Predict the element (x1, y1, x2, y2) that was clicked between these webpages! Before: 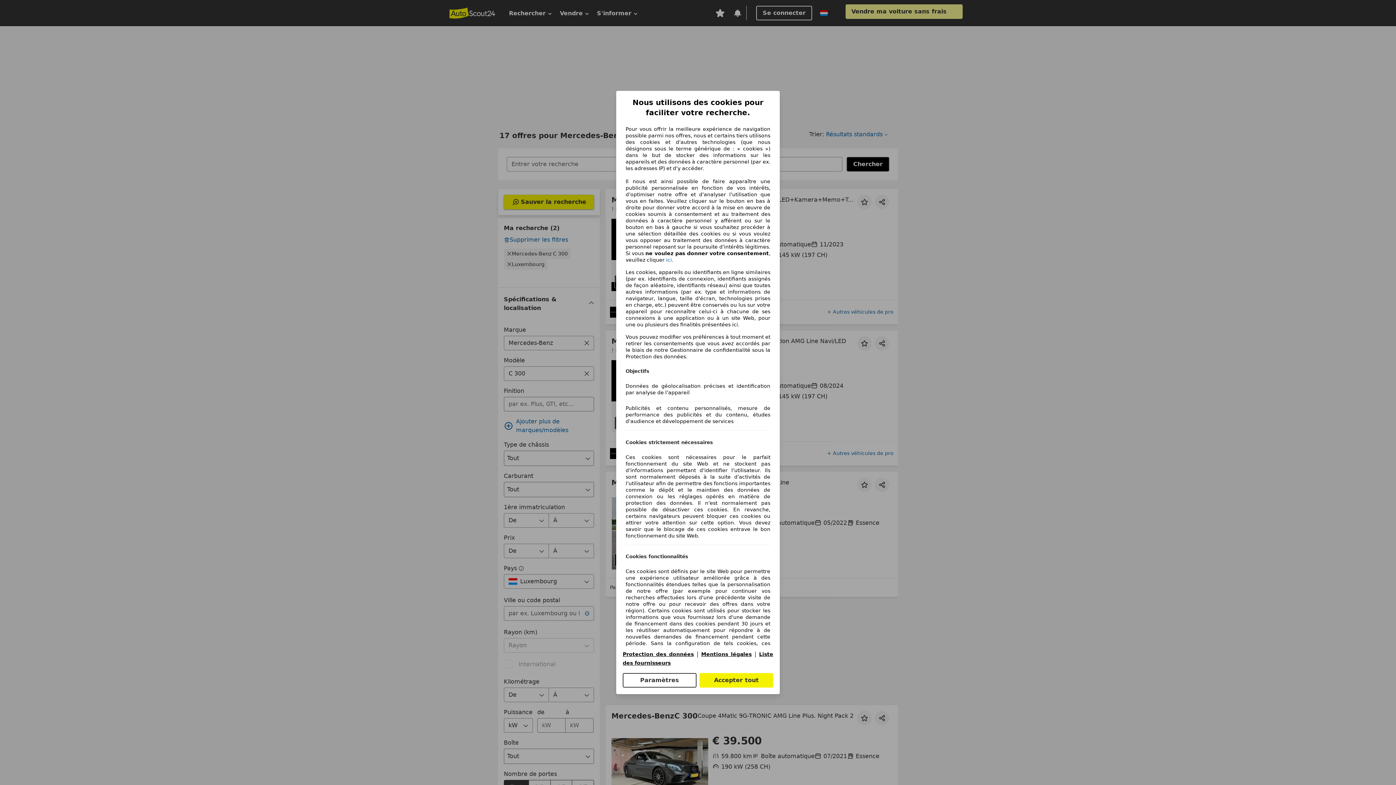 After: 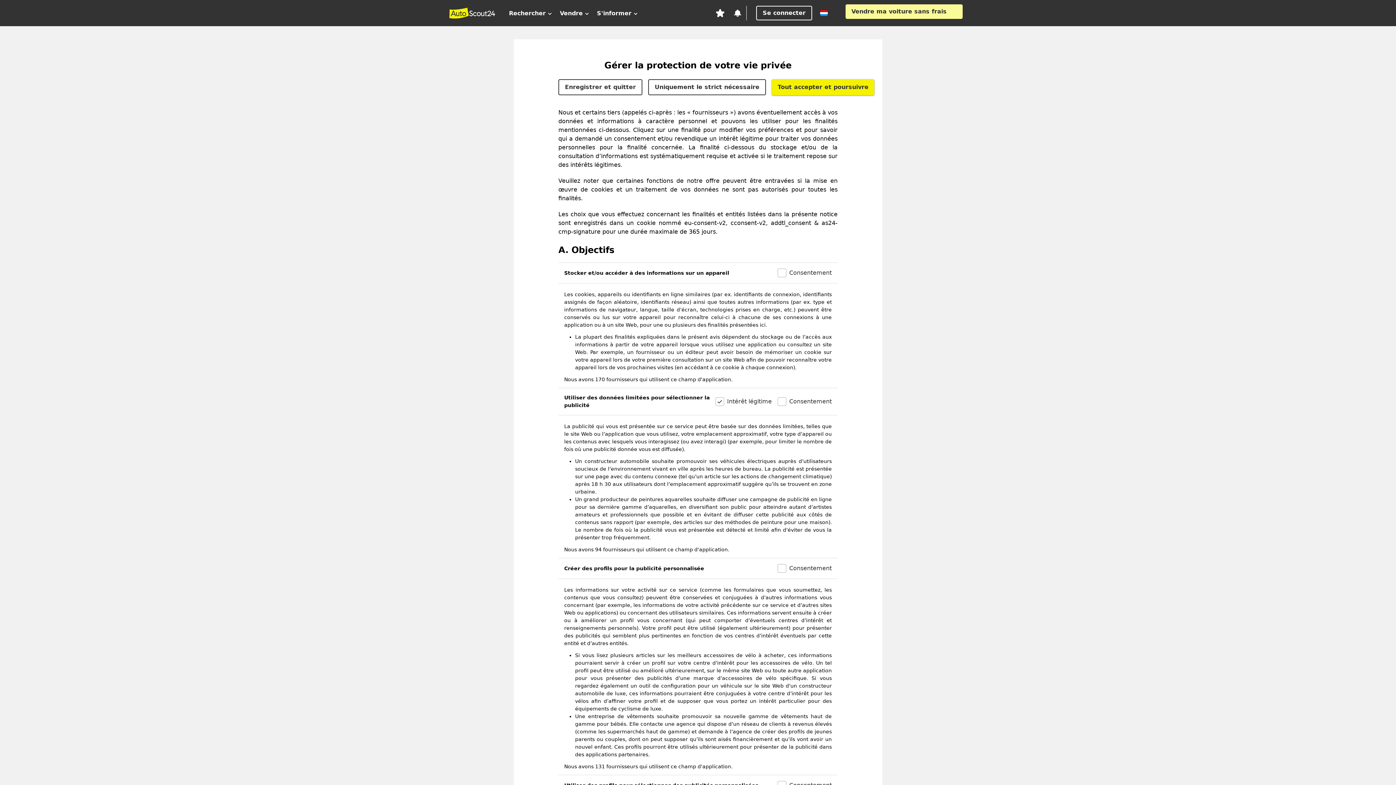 Action: bbox: (622, 673, 696, 688) label: Paramètres